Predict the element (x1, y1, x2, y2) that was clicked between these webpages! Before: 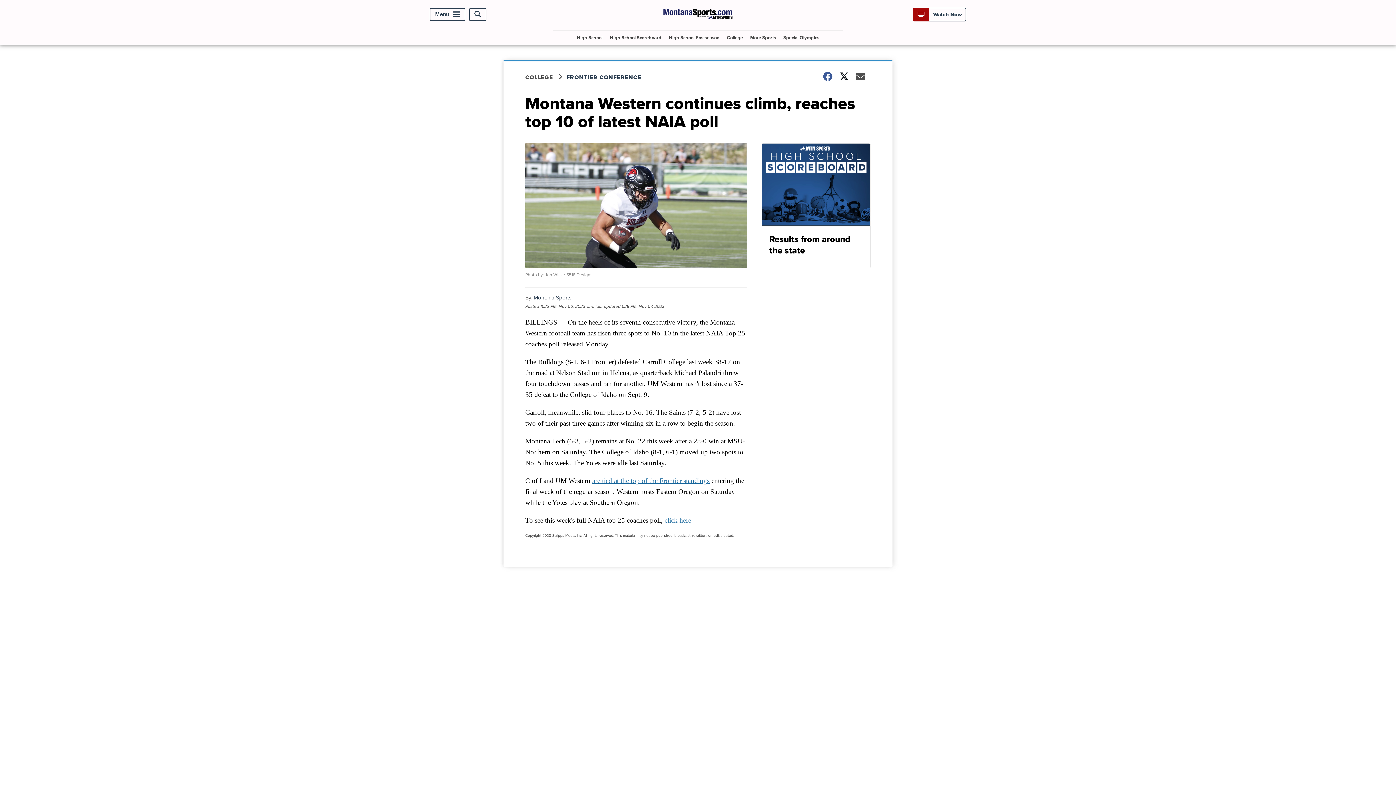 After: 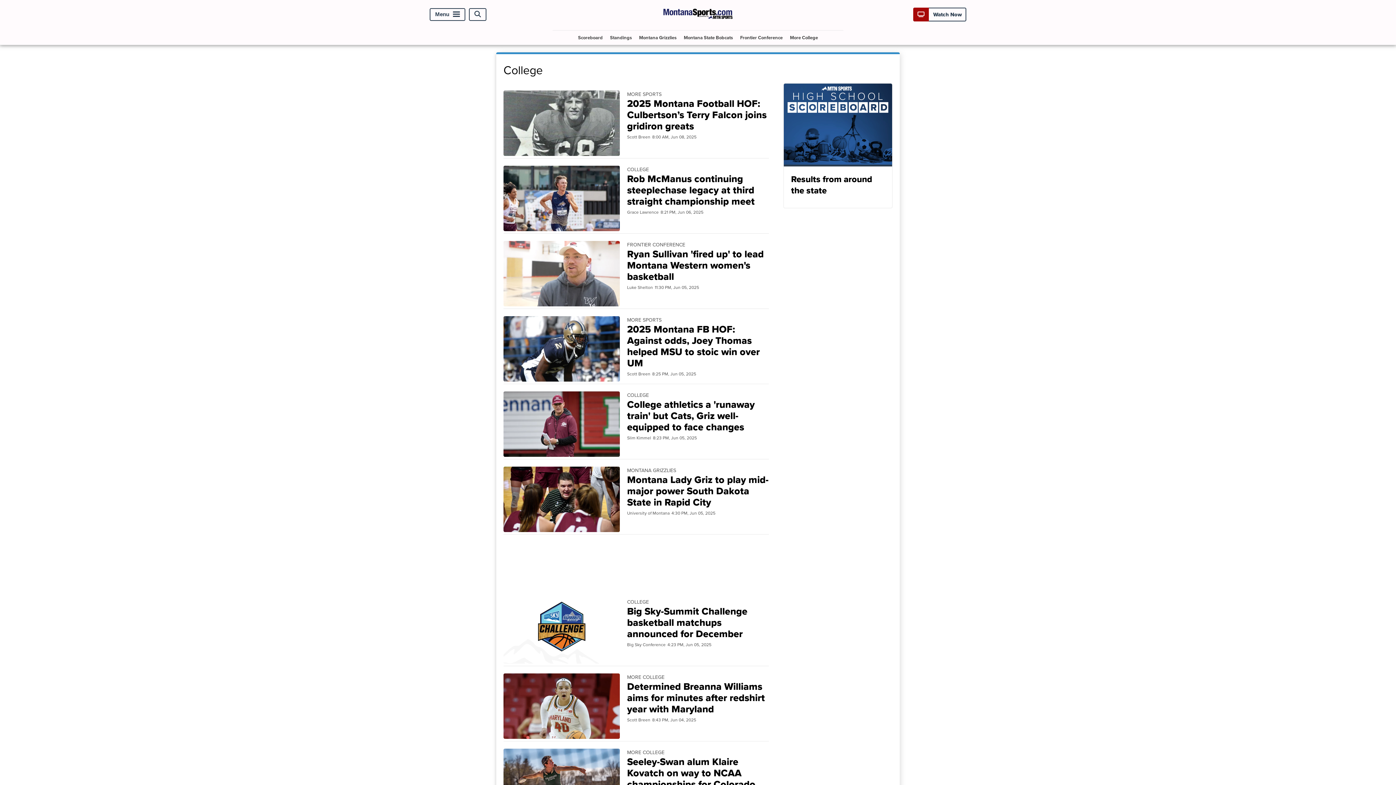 Action: bbox: (724, 30, 746, 44) label: College